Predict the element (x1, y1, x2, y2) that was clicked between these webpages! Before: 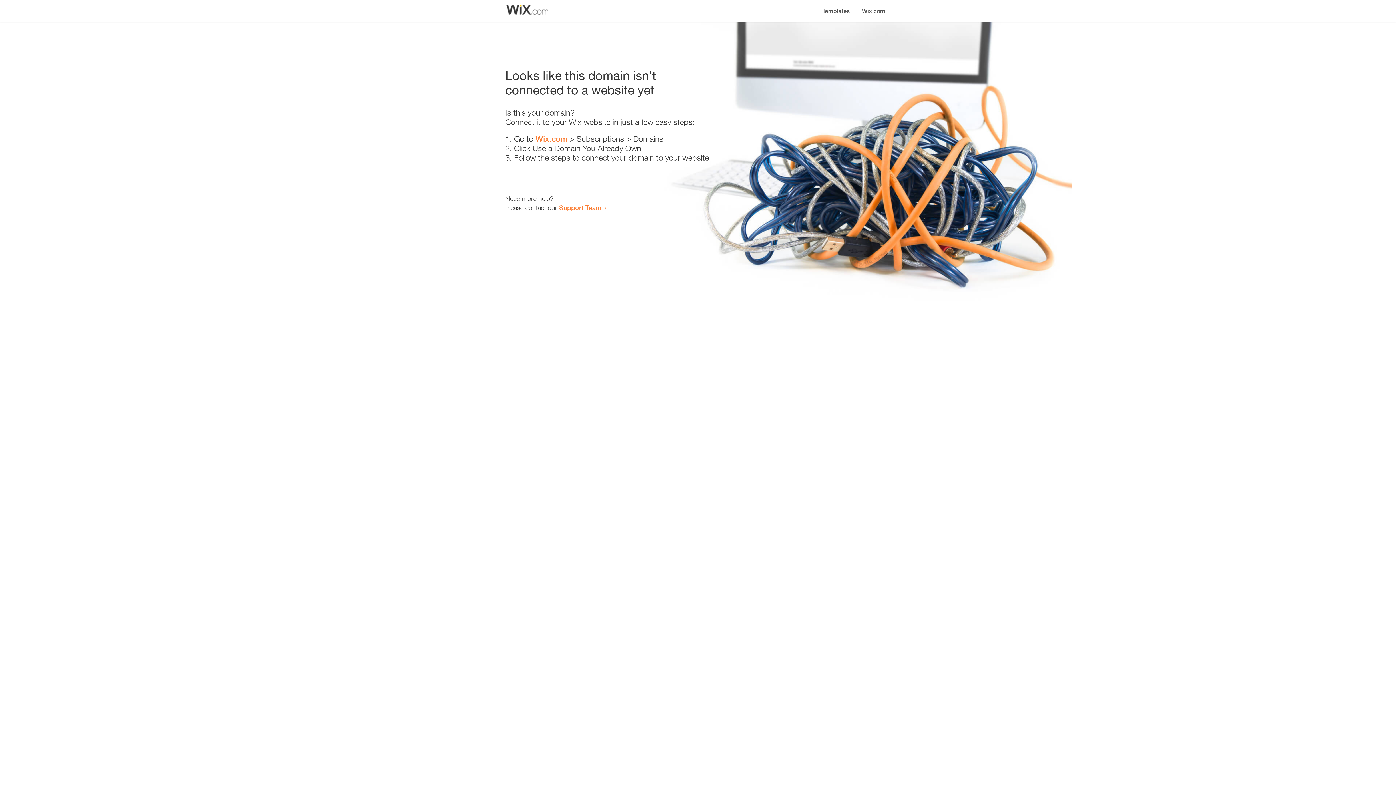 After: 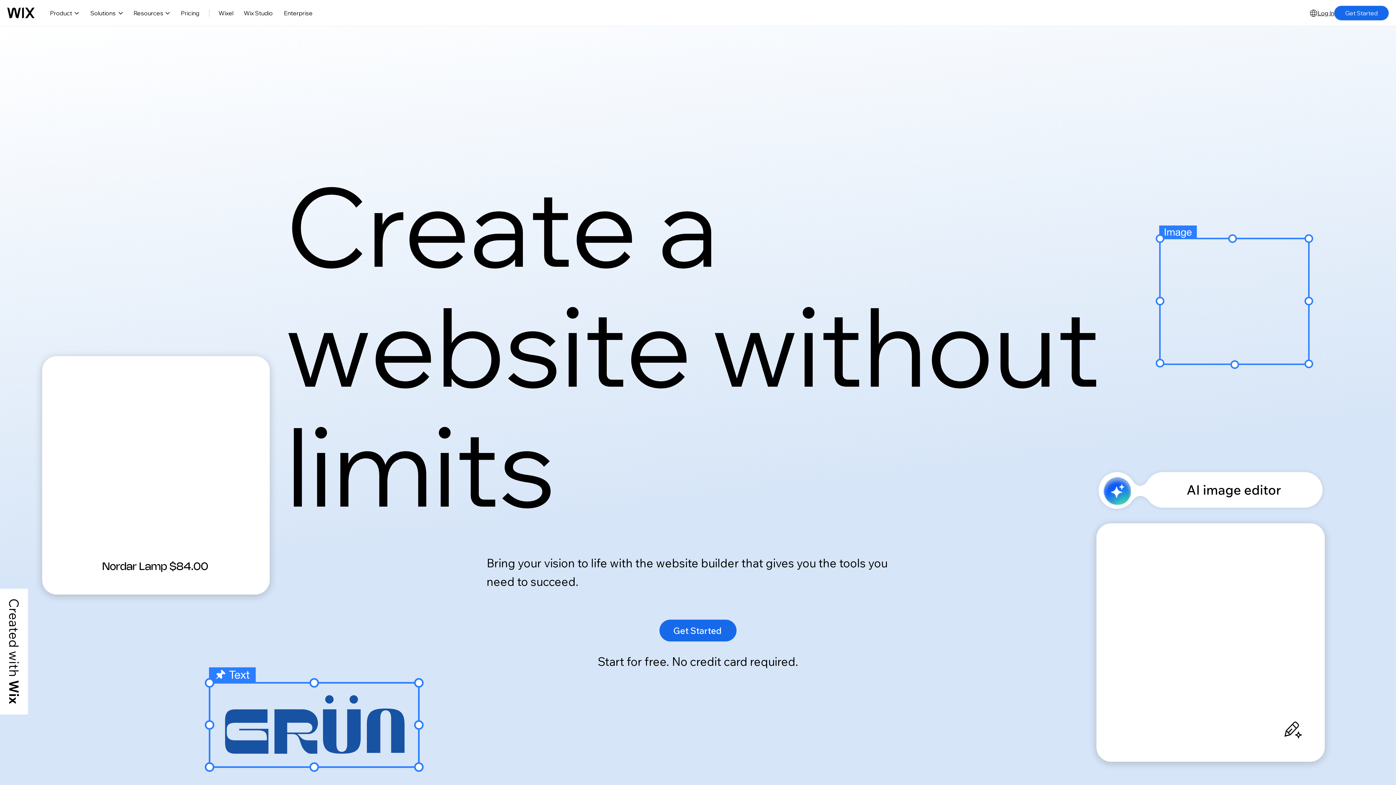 Action: label: Wix.com bbox: (856, 0, 890, 14)